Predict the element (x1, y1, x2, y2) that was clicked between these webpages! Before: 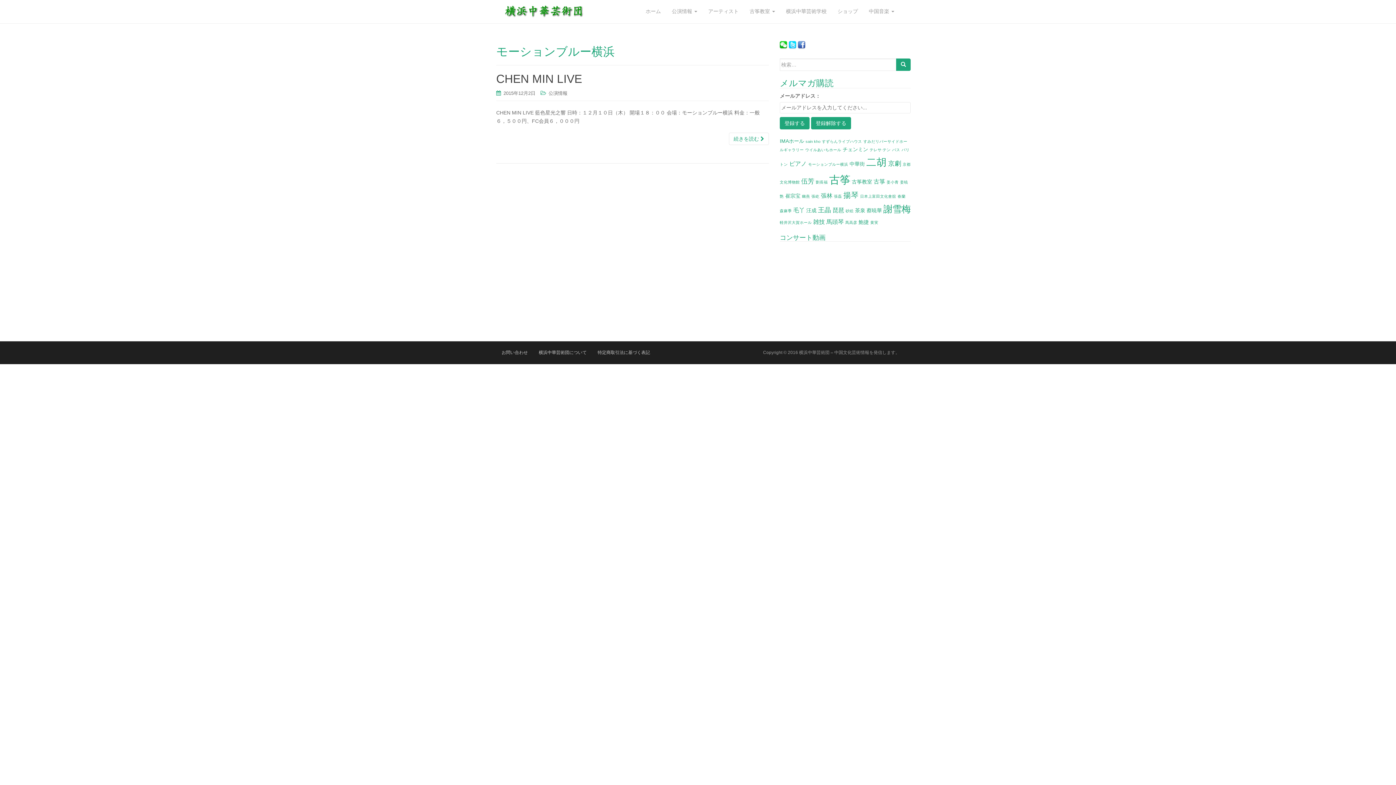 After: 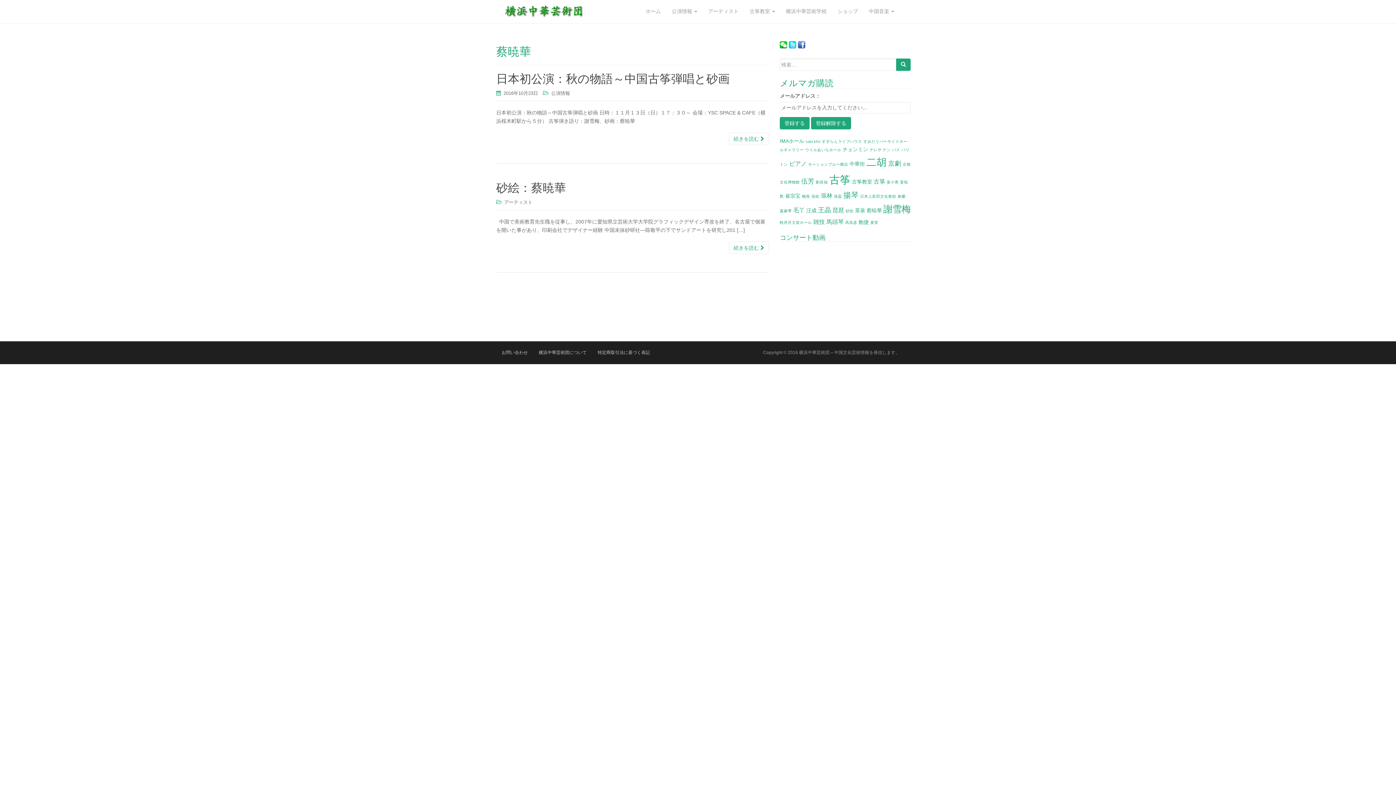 Action: bbox: (866, 207, 882, 213) label: 蔡暁華 (2個の項目)